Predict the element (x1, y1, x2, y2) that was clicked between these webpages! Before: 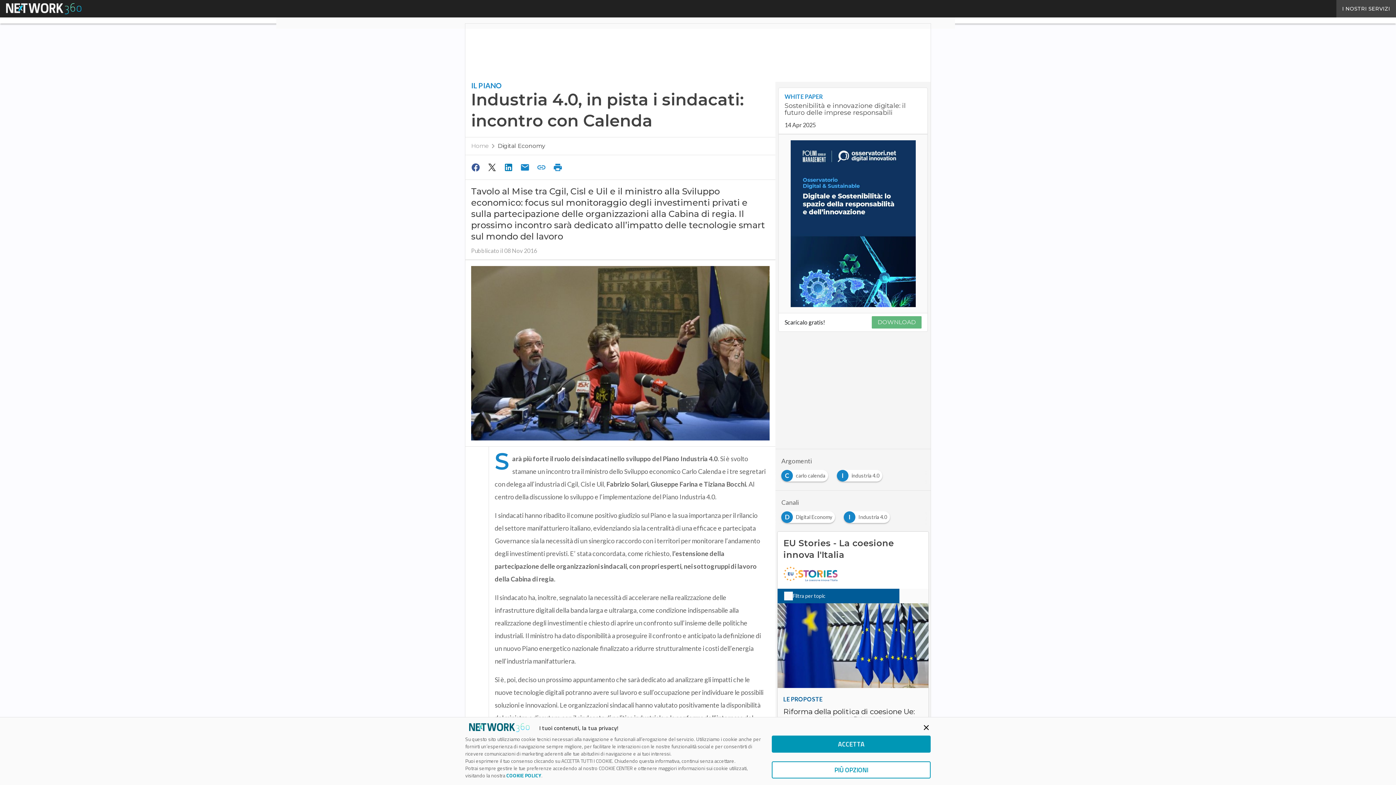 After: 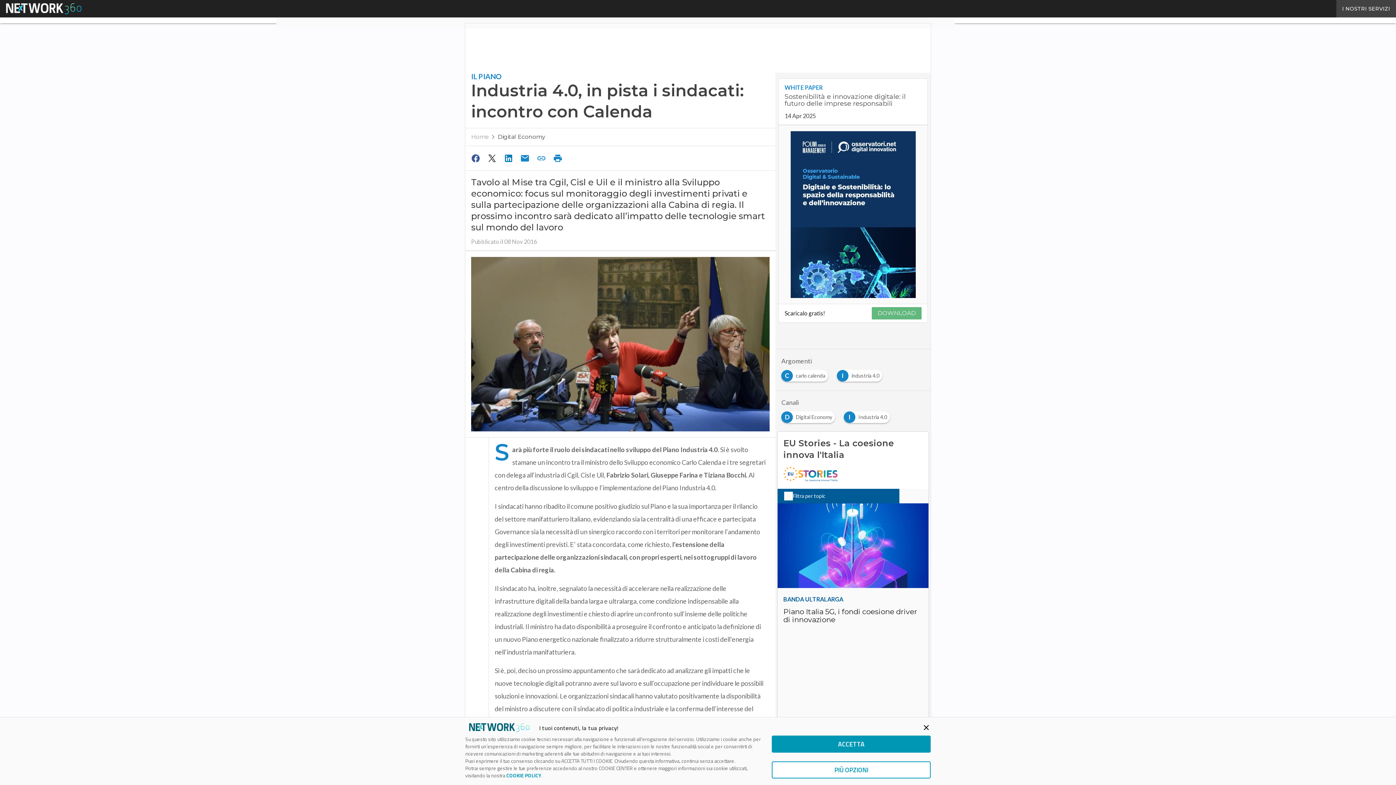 Action: bbox: (468, 160, 484, 174)